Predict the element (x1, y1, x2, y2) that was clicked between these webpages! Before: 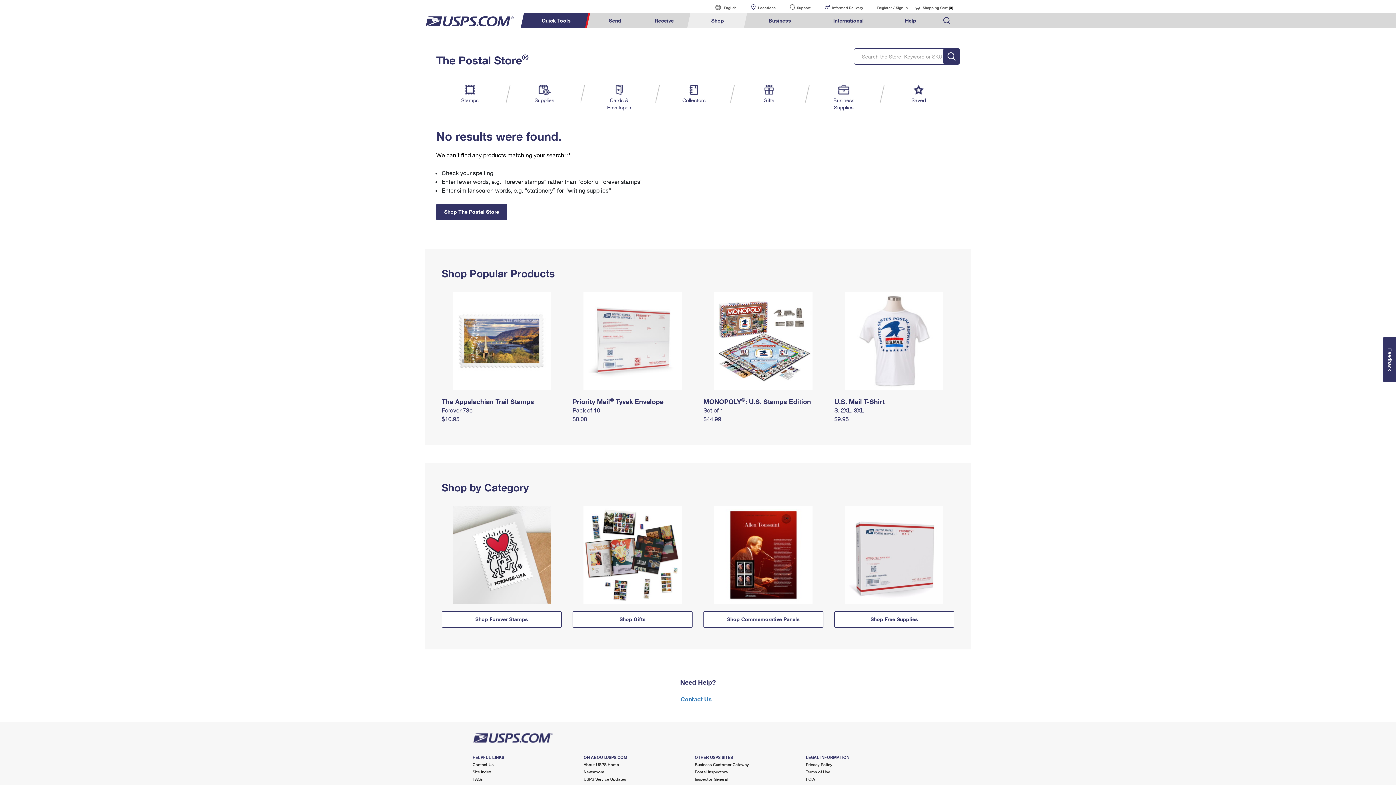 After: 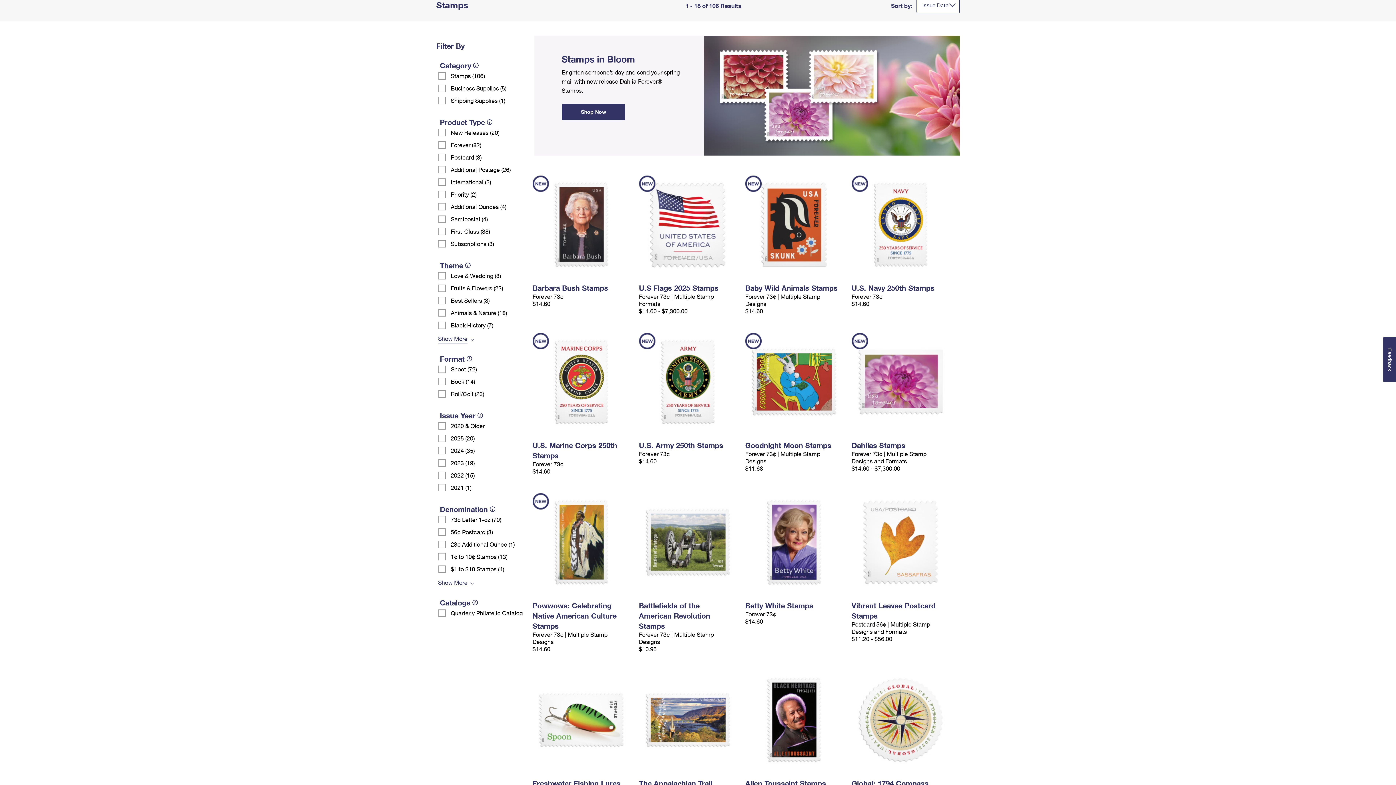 Action: label: Stamps bbox: (455, 84, 484, 104)